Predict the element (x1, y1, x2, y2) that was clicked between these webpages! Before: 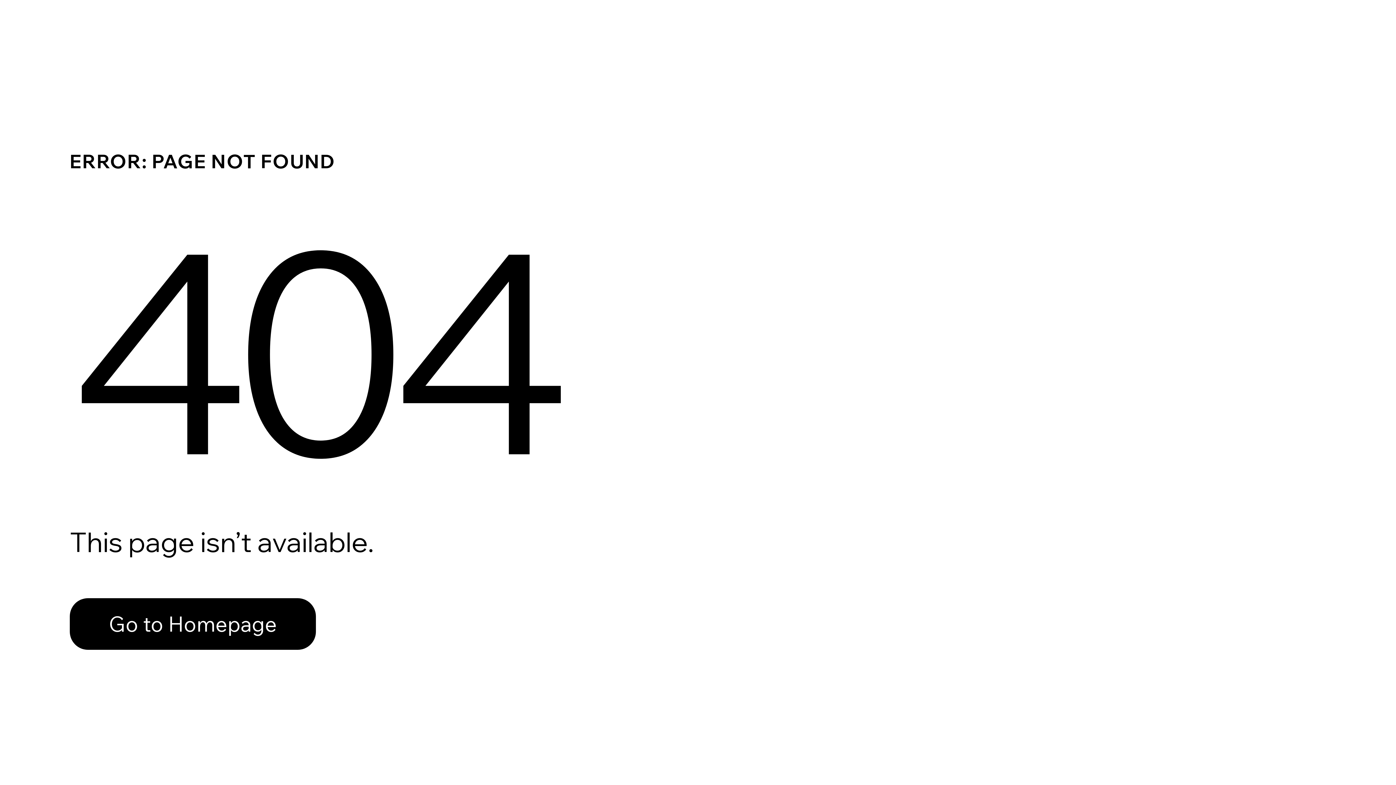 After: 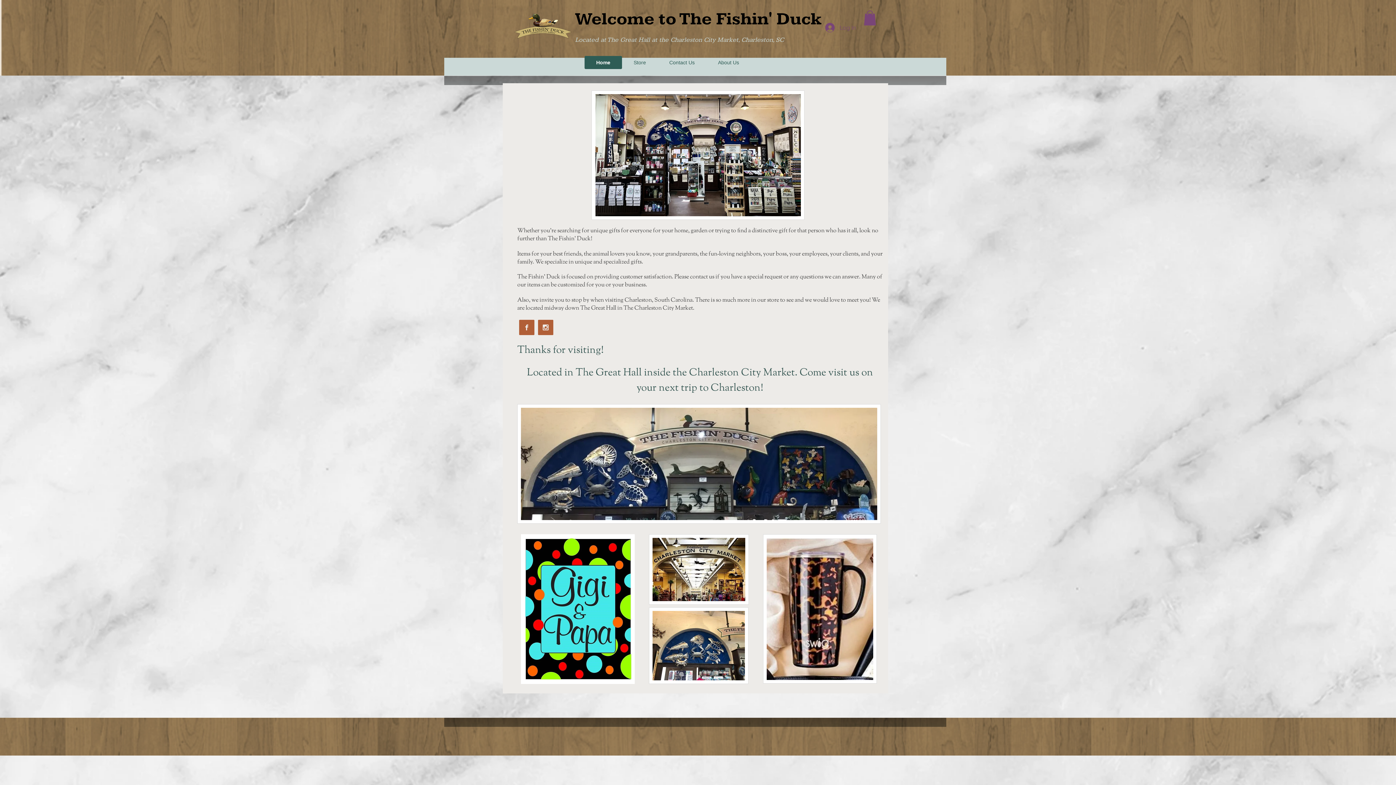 Action: label: Go to Homepage bbox: (69, 582, 768, 659)